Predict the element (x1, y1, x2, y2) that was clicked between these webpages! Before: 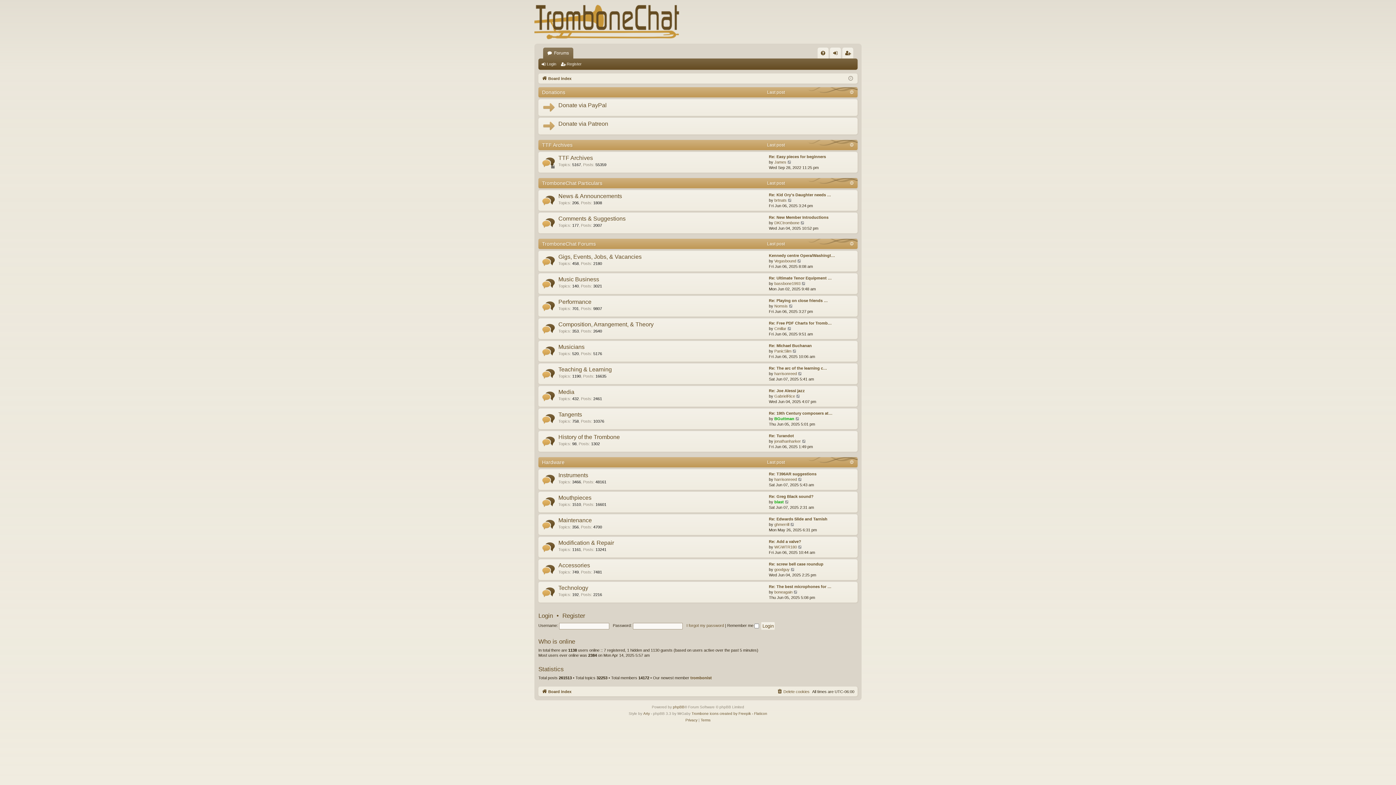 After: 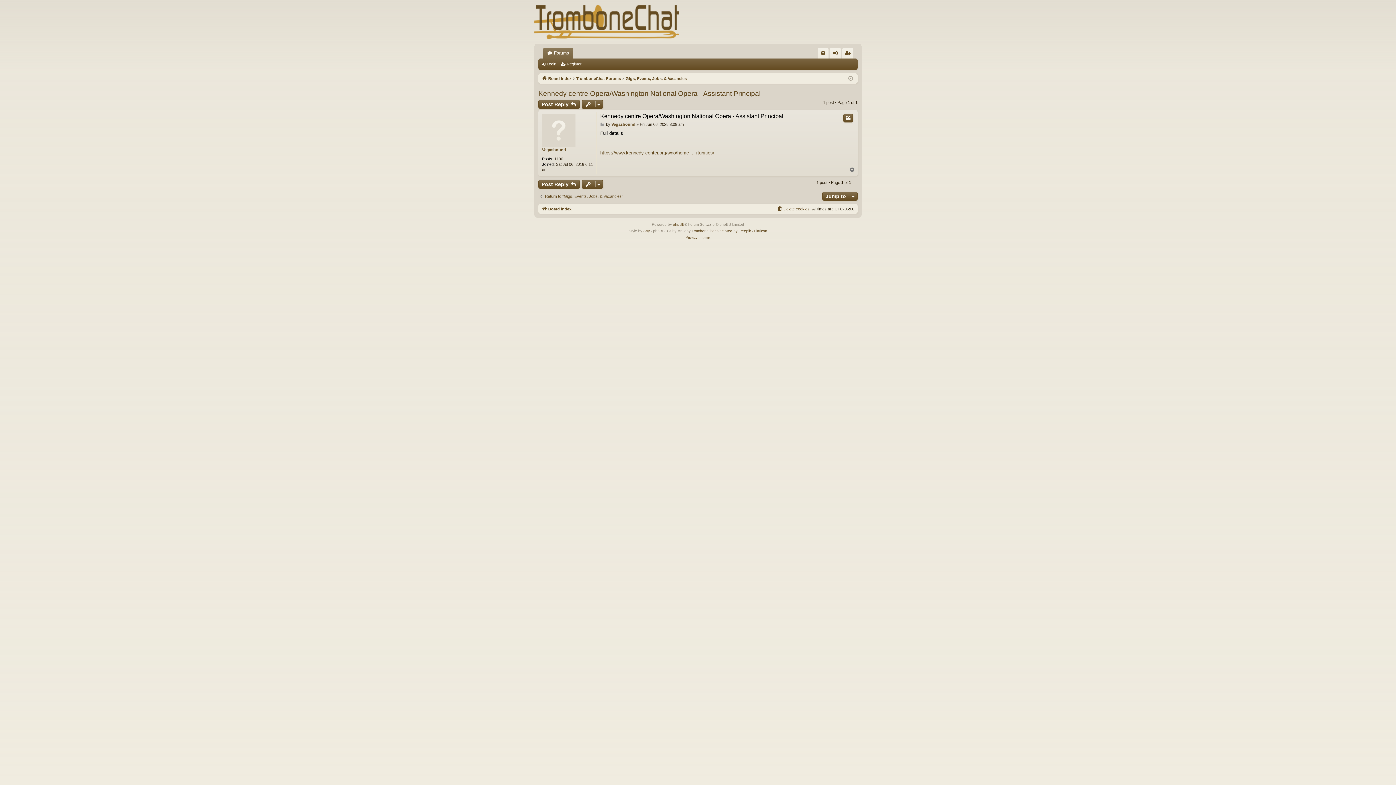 Action: bbox: (769, 253, 835, 258) label: Kennedy centre Opera/Washingt…